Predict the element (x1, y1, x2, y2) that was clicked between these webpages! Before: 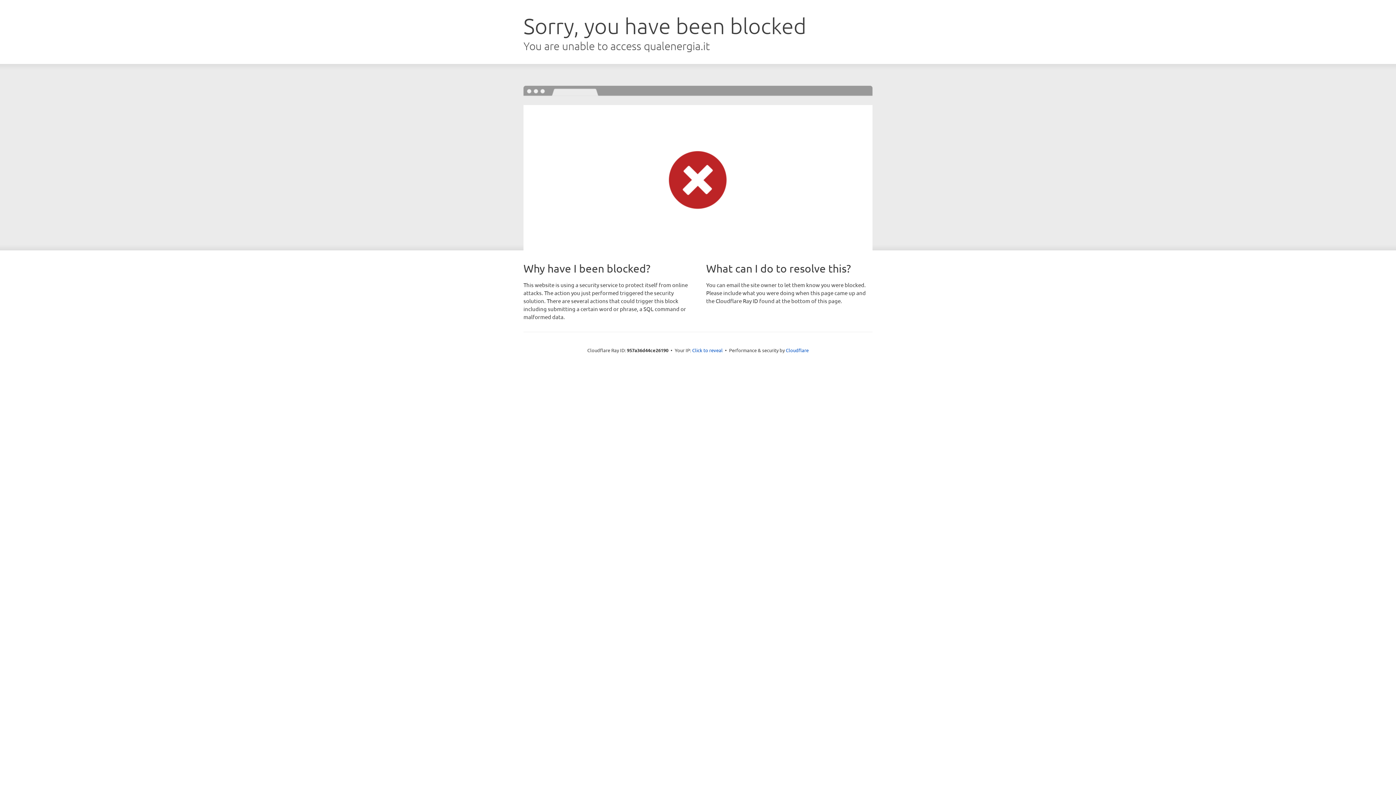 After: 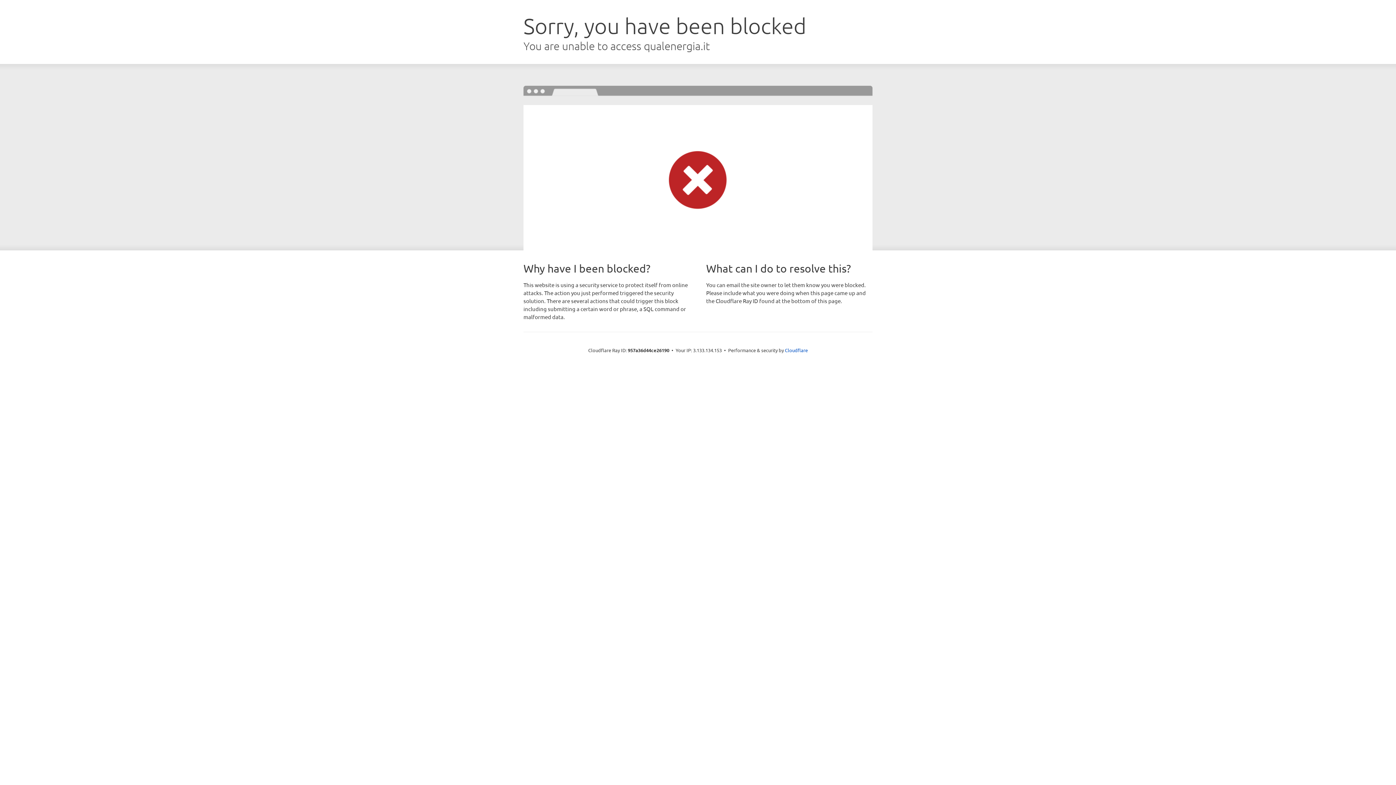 Action: label: Click to reveal bbox: (692, 346, 722, 353)